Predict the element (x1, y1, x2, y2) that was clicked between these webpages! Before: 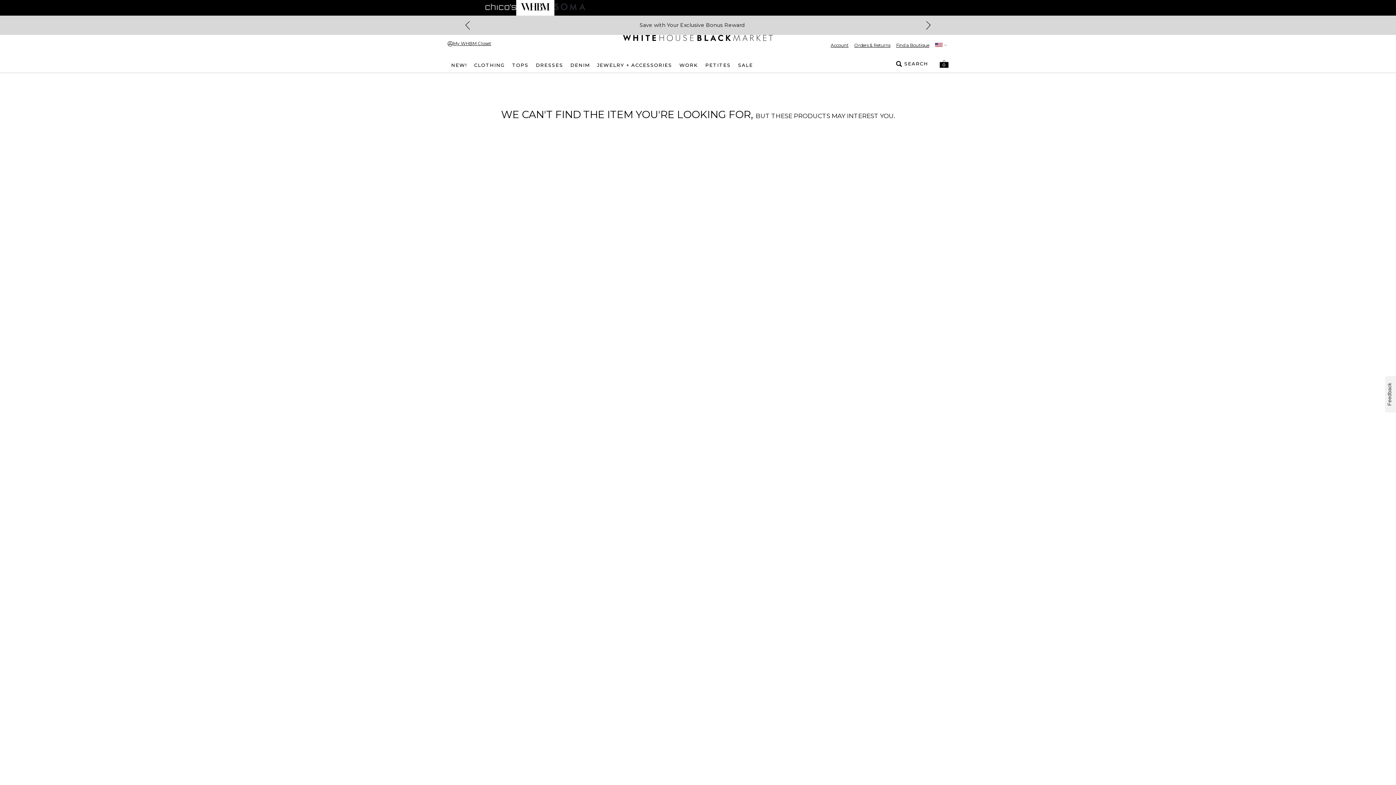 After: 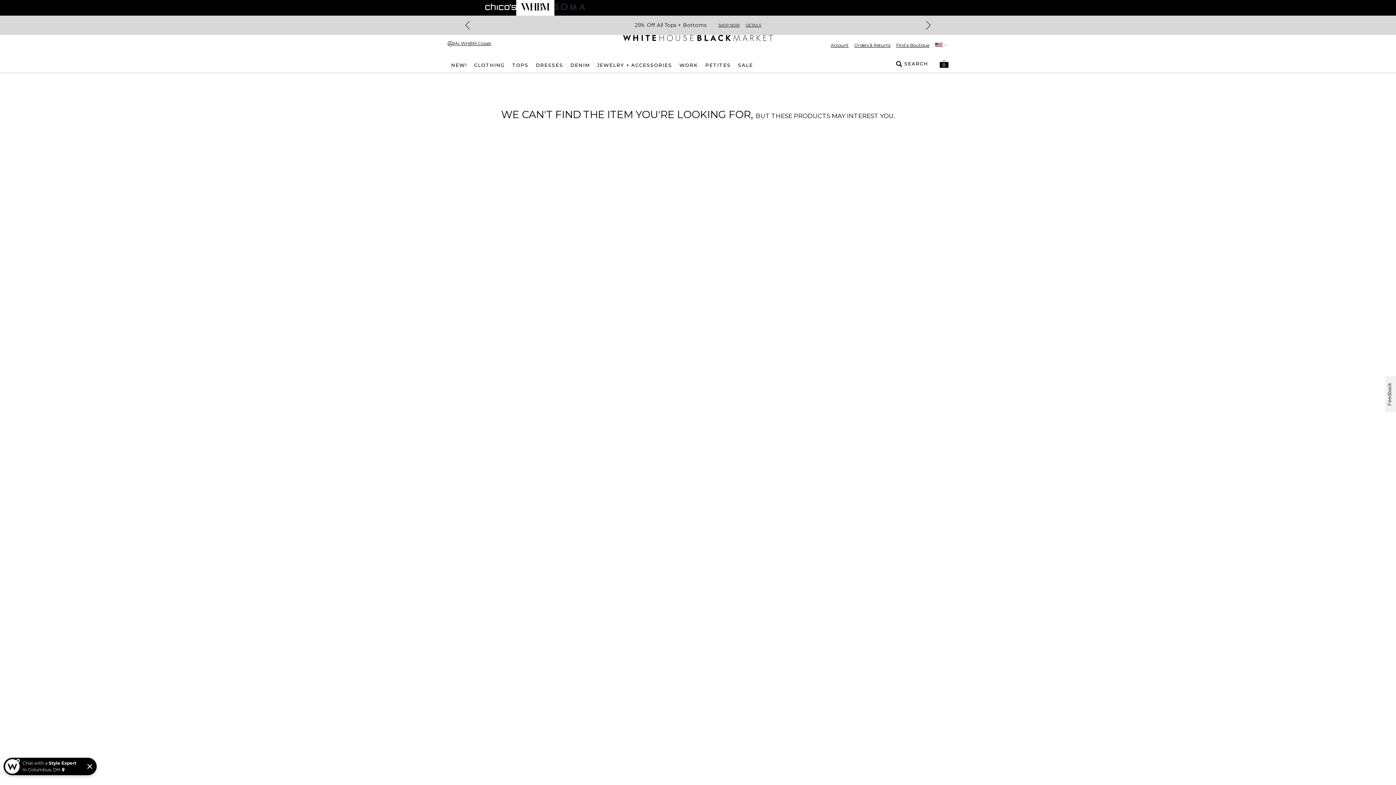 Action: label: Navigate to Chico's website bbox: (485, 0, 516, 14)